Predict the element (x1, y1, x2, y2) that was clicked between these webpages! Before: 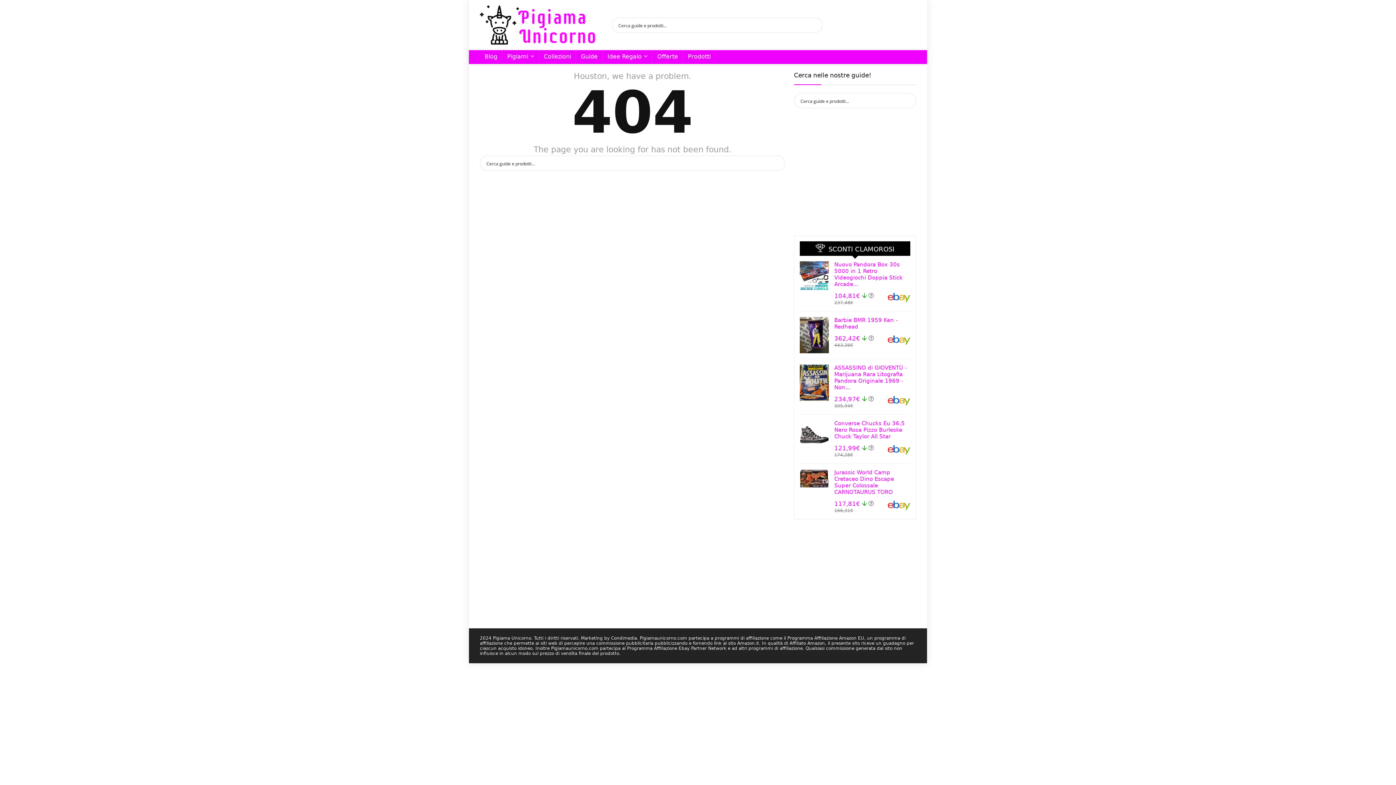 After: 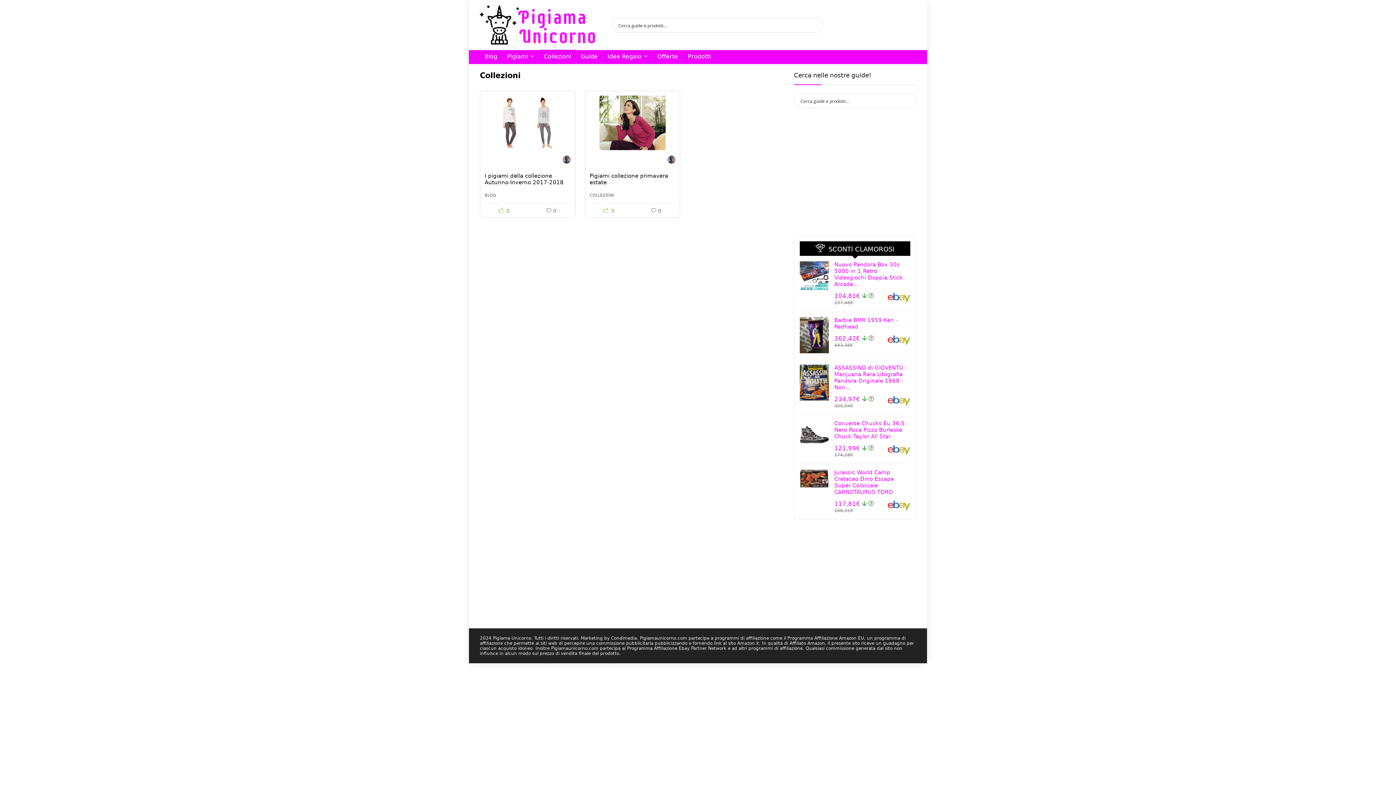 Action: bbox: (539, 50, 576, 64) label: Collezioni